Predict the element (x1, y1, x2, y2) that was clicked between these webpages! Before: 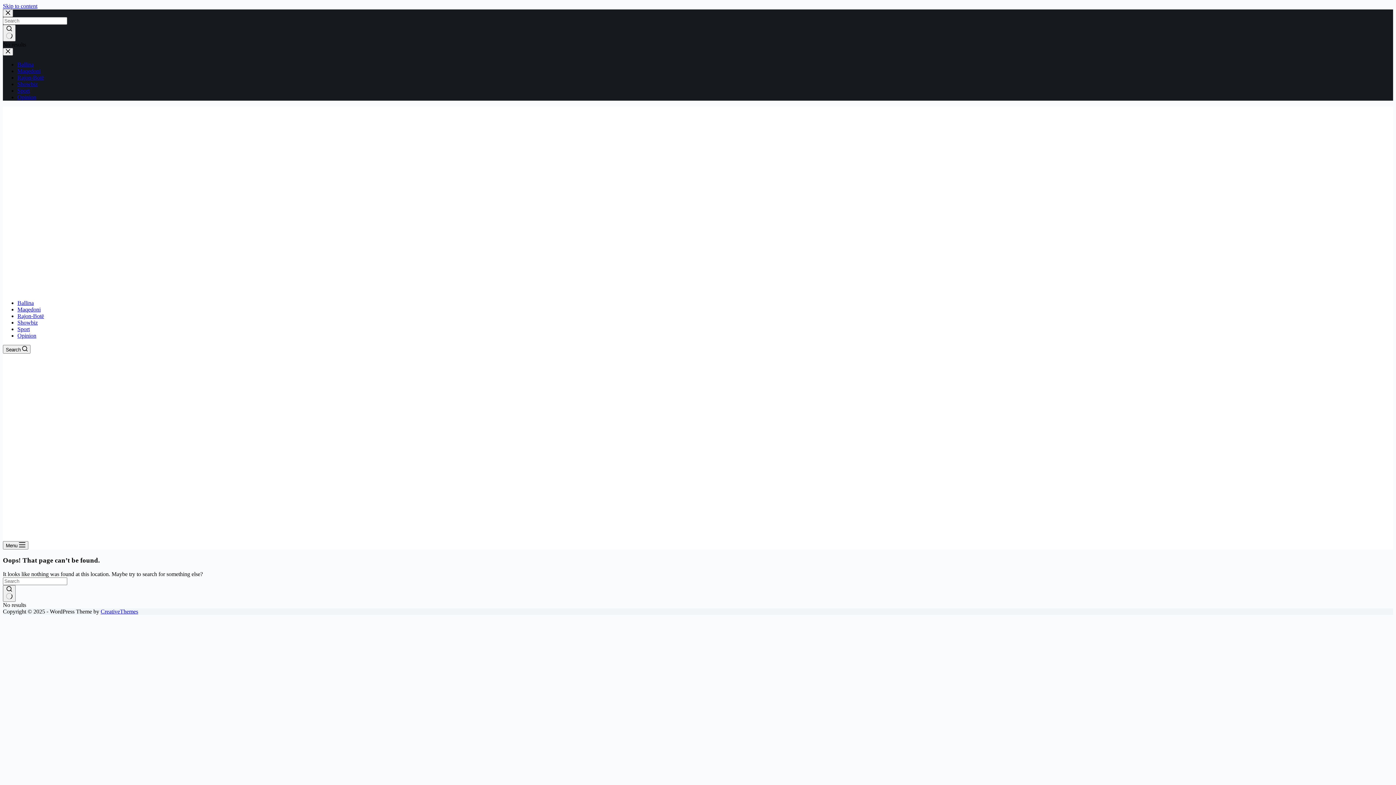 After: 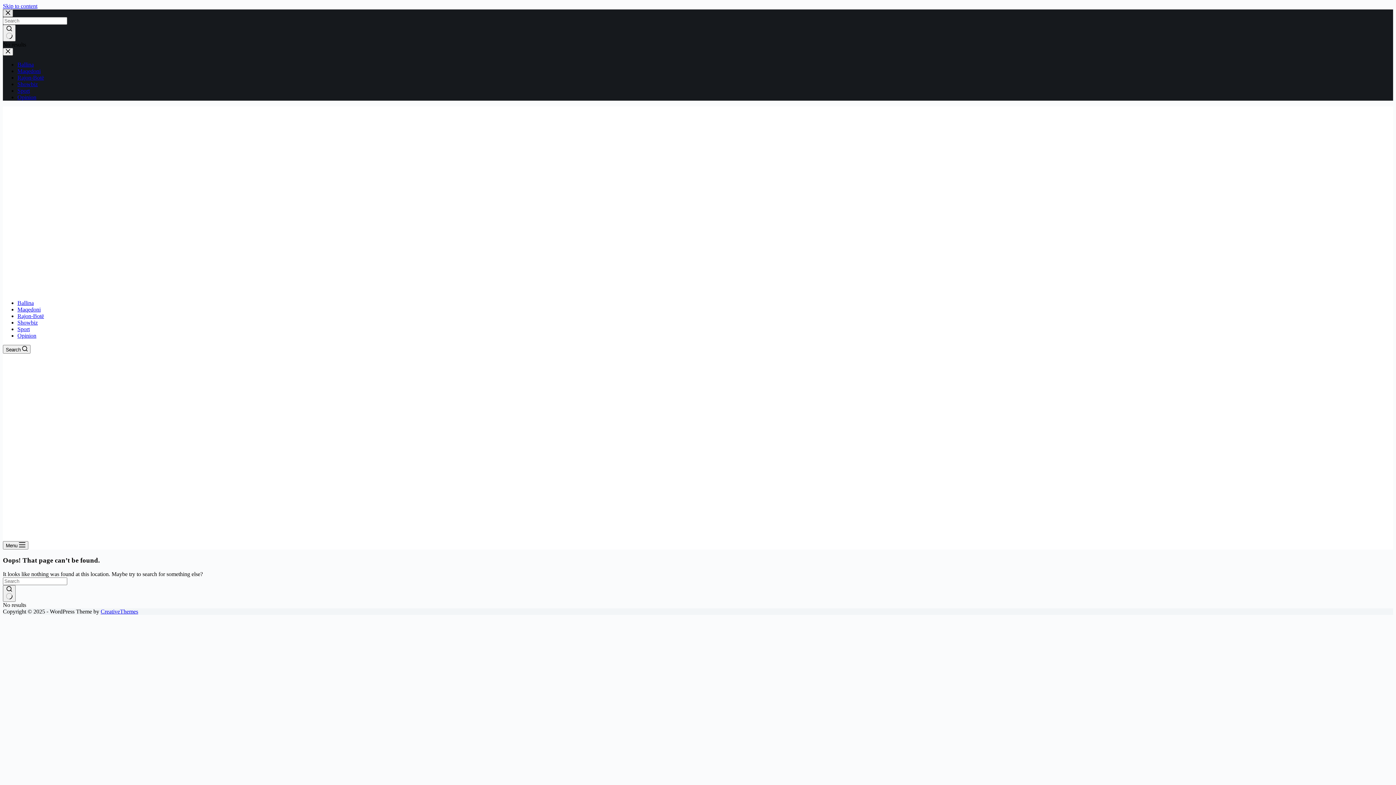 Action: label: Close search modal bbox: (2, 9, 13, 17)